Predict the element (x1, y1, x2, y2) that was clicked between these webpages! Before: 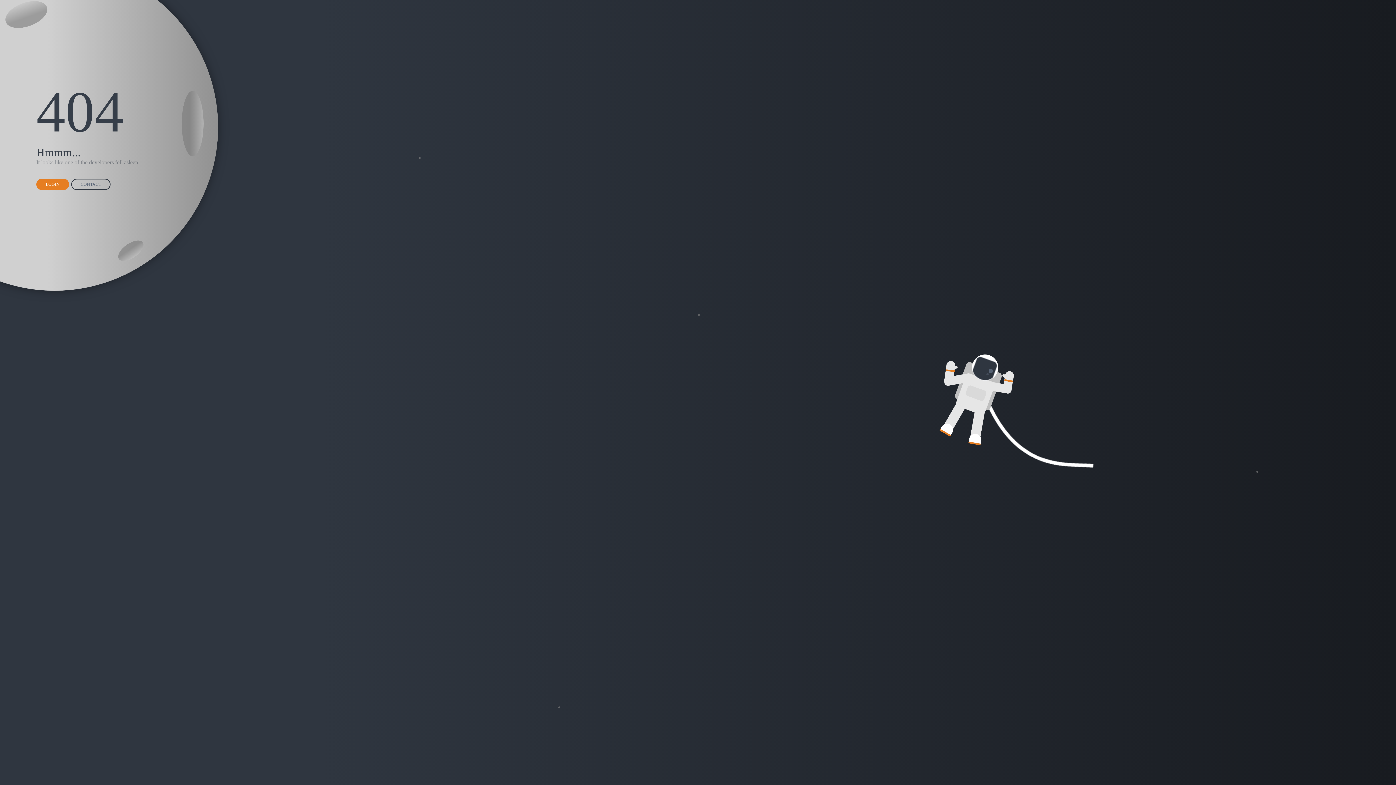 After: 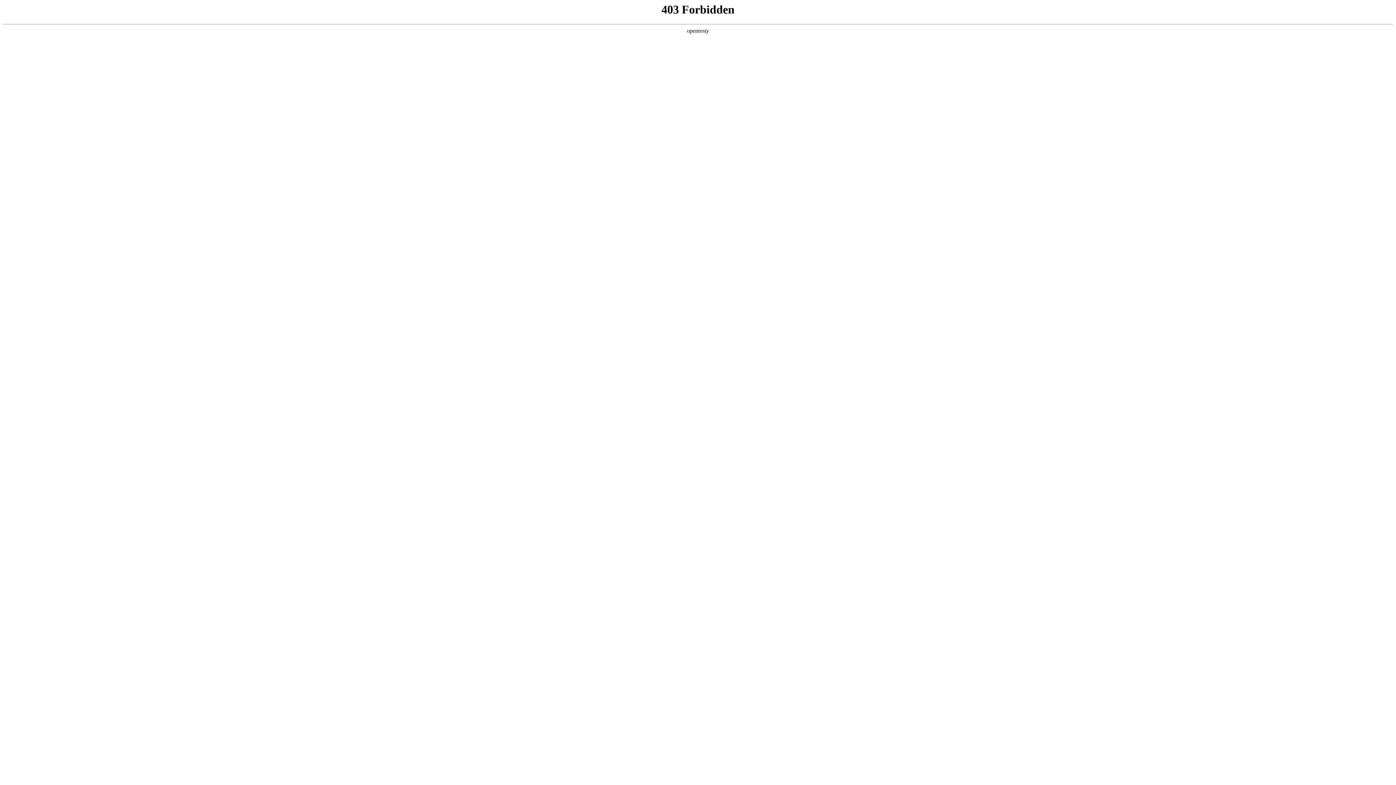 Action: bbox: (36, 178, 69, 190) label: LOGIN